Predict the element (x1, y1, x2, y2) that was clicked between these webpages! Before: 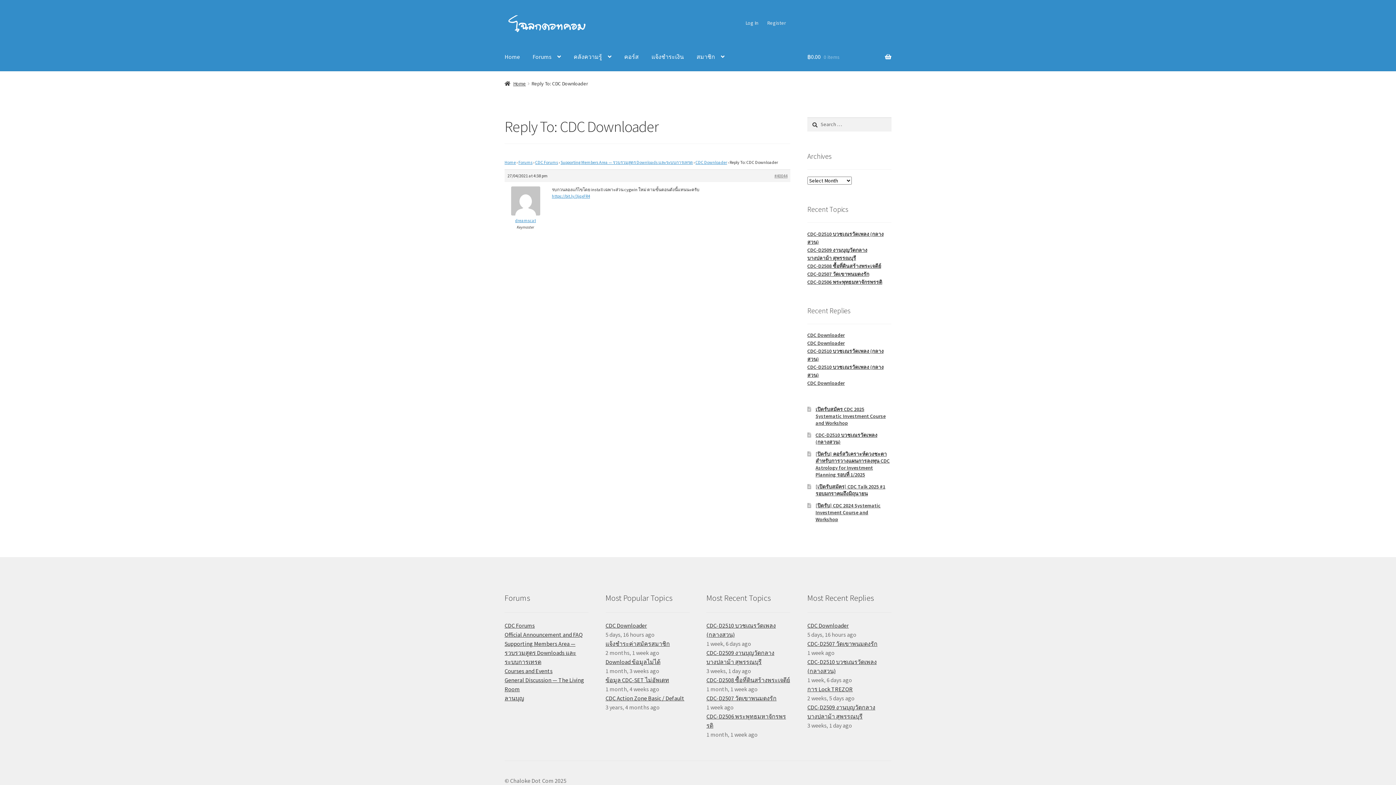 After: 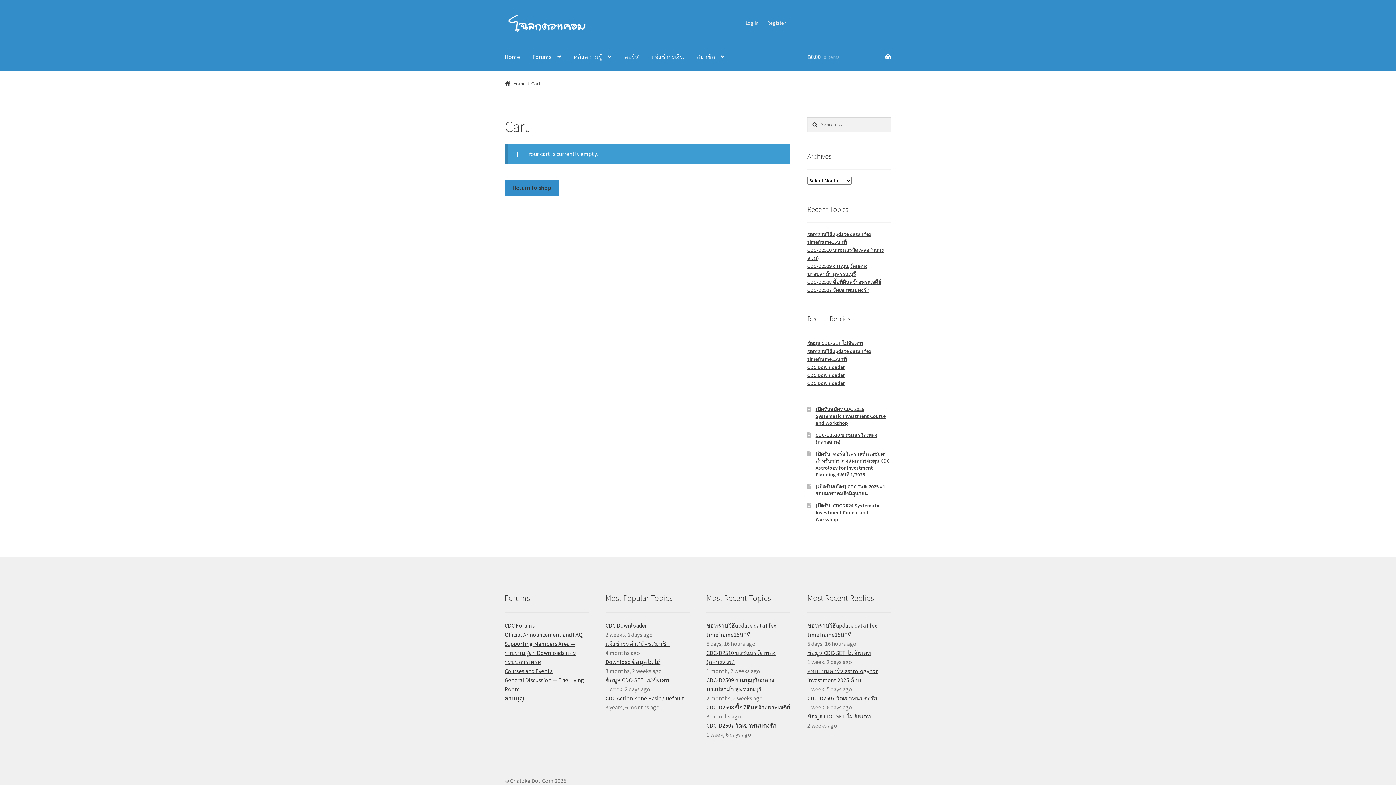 Action: label: ฿0.00 0 items bbox: (807, 43, 891, 70)